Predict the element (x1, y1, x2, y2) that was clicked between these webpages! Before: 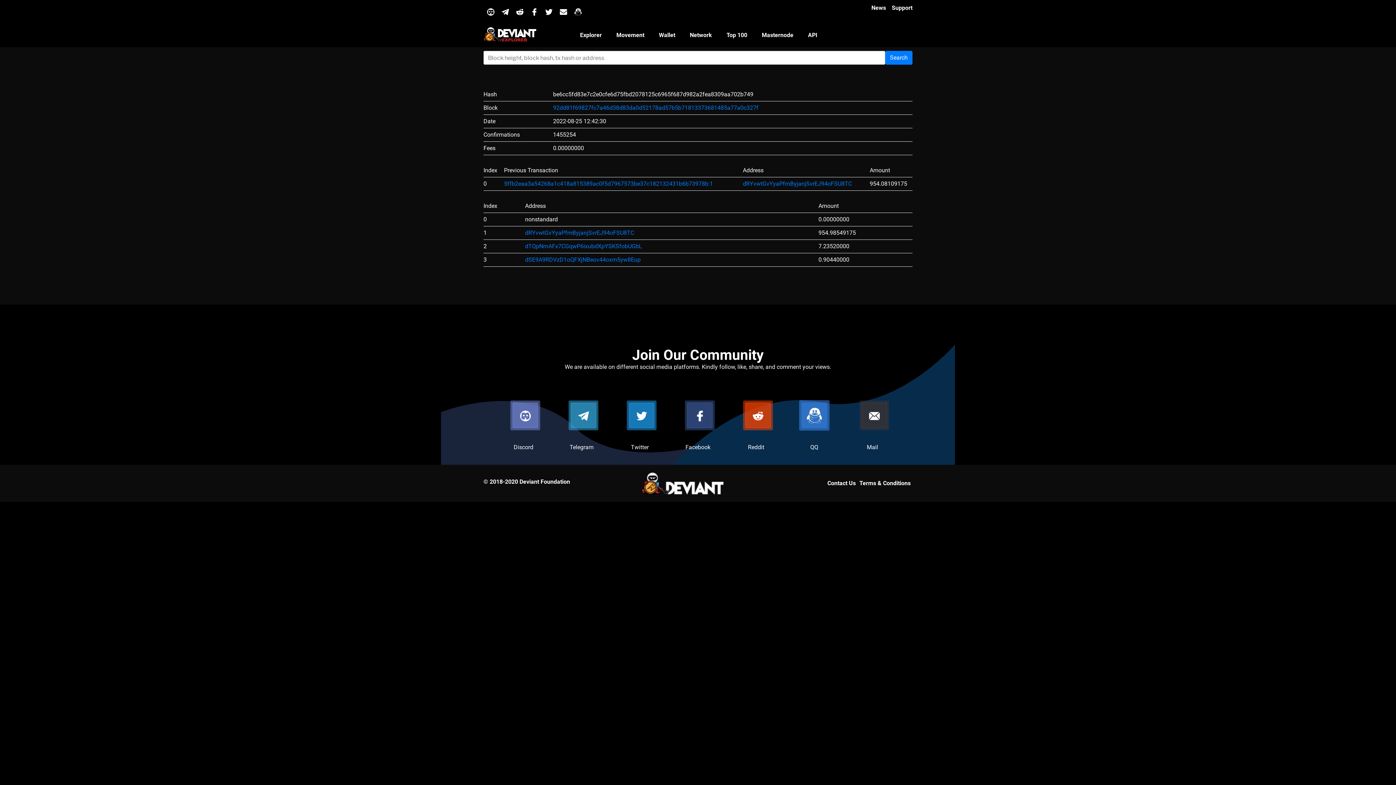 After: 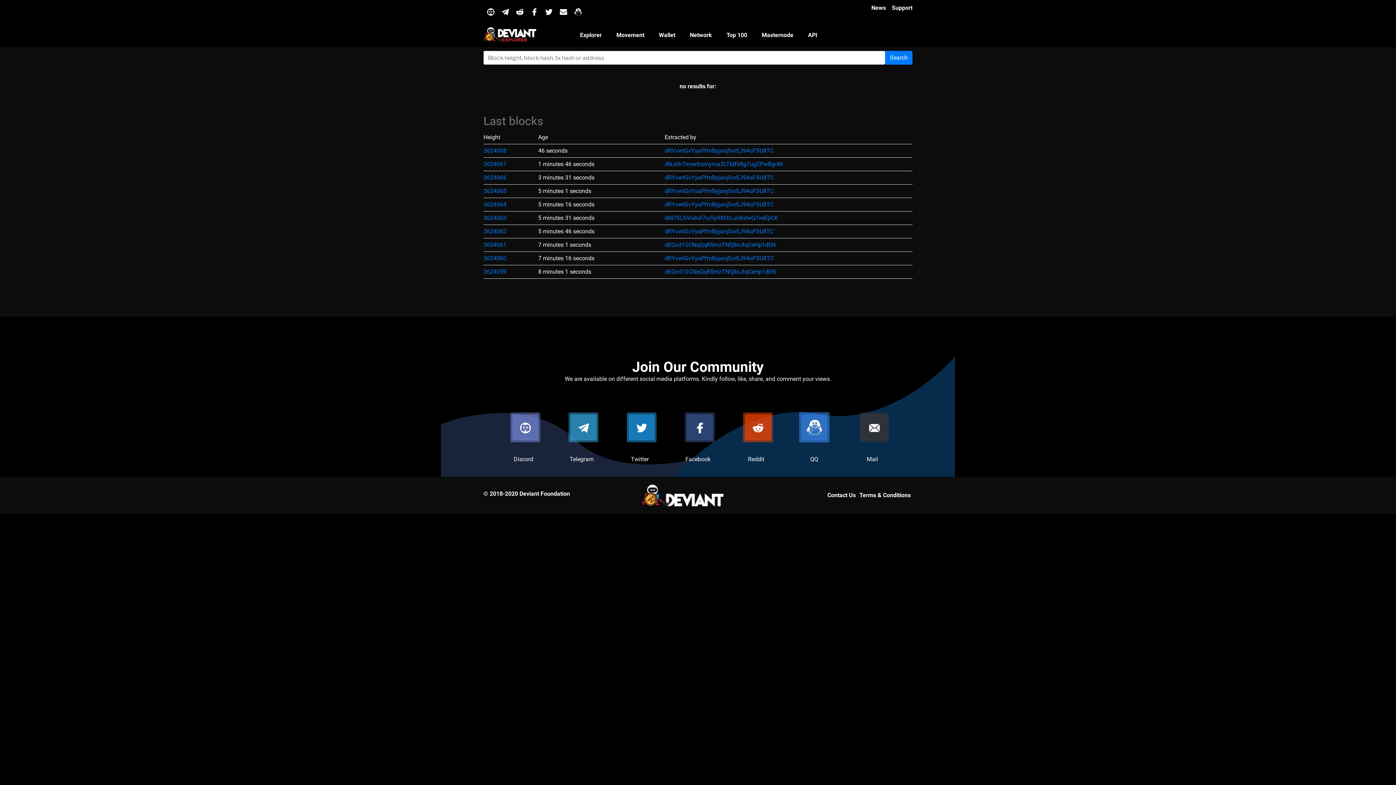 Action: bbox: (885, 50, 912, 64) label: Search